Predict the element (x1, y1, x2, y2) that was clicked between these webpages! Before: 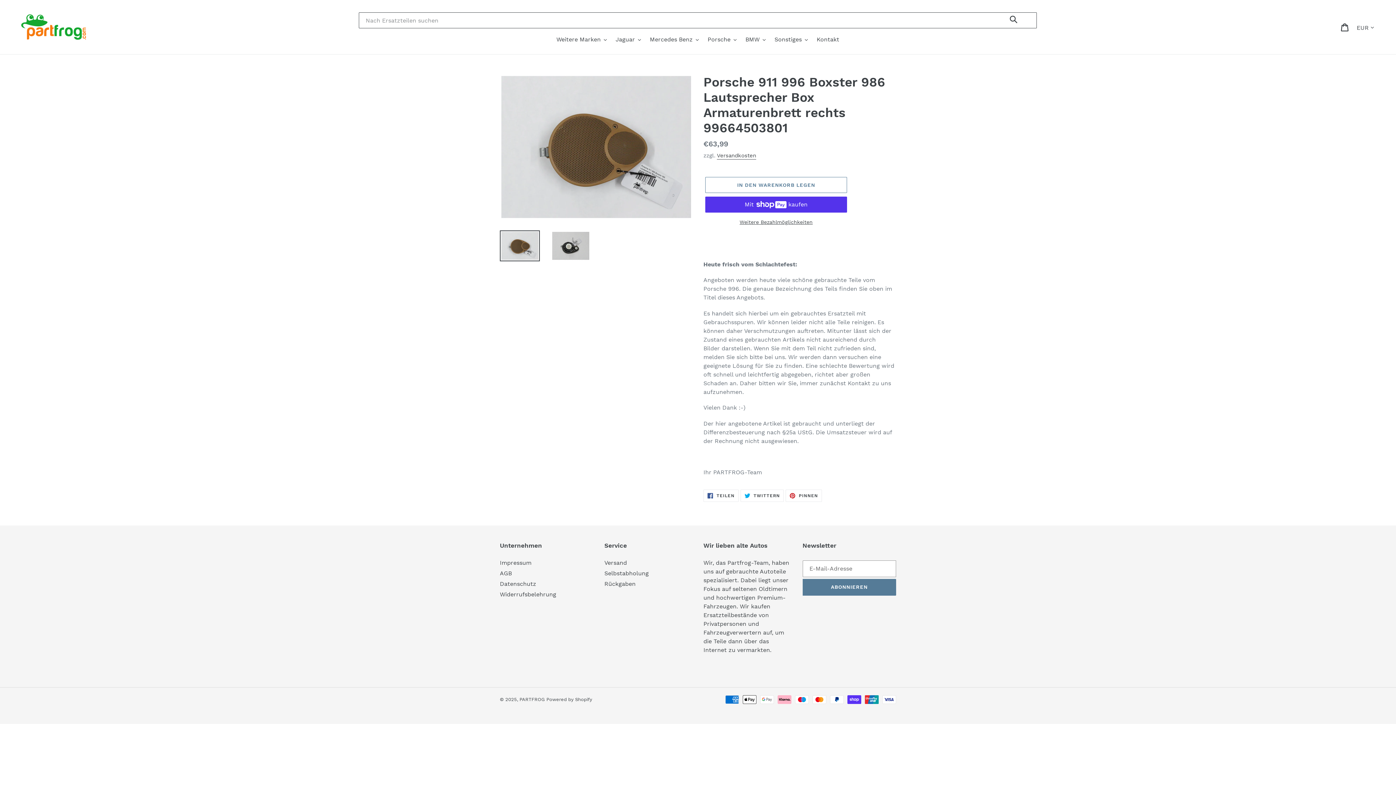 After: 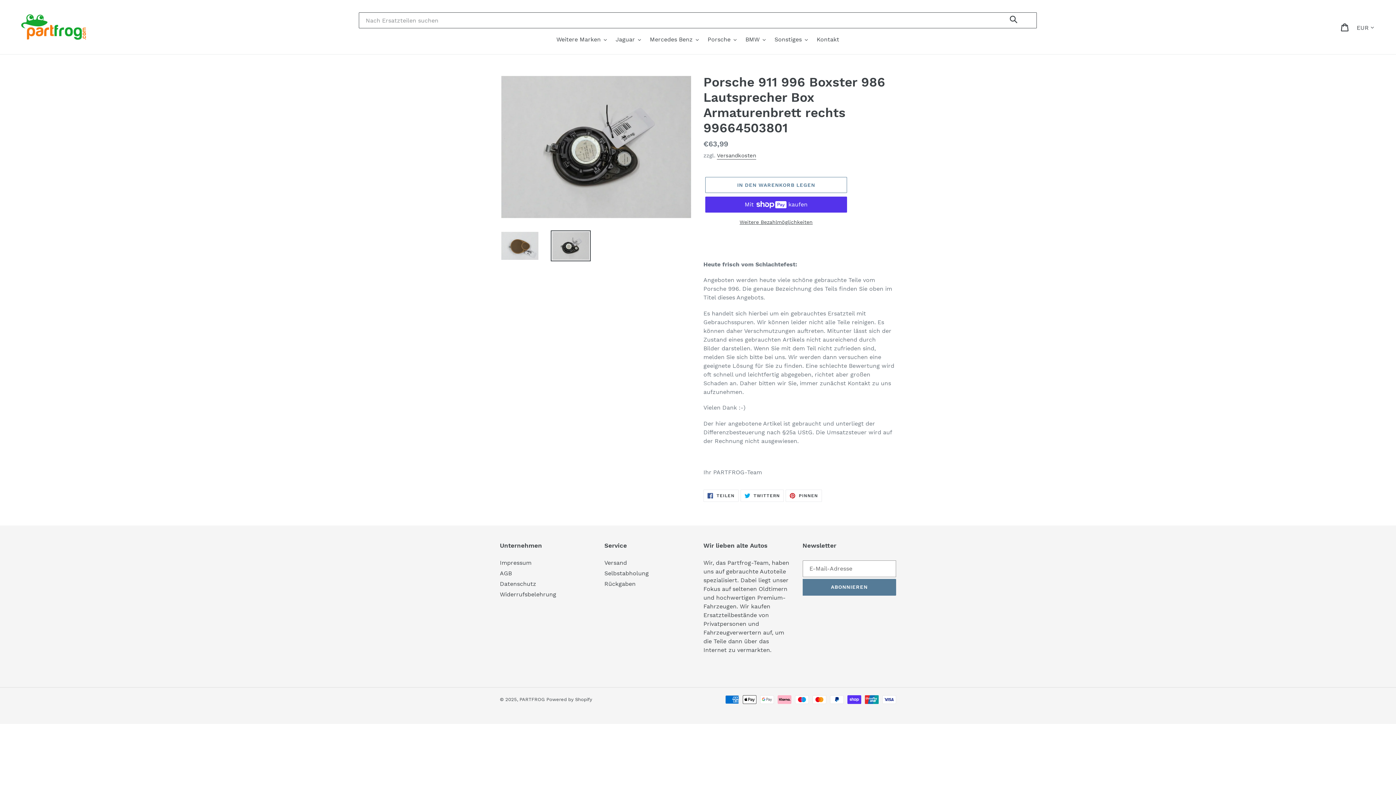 Action: bbox: (550, 230, 590, 261)